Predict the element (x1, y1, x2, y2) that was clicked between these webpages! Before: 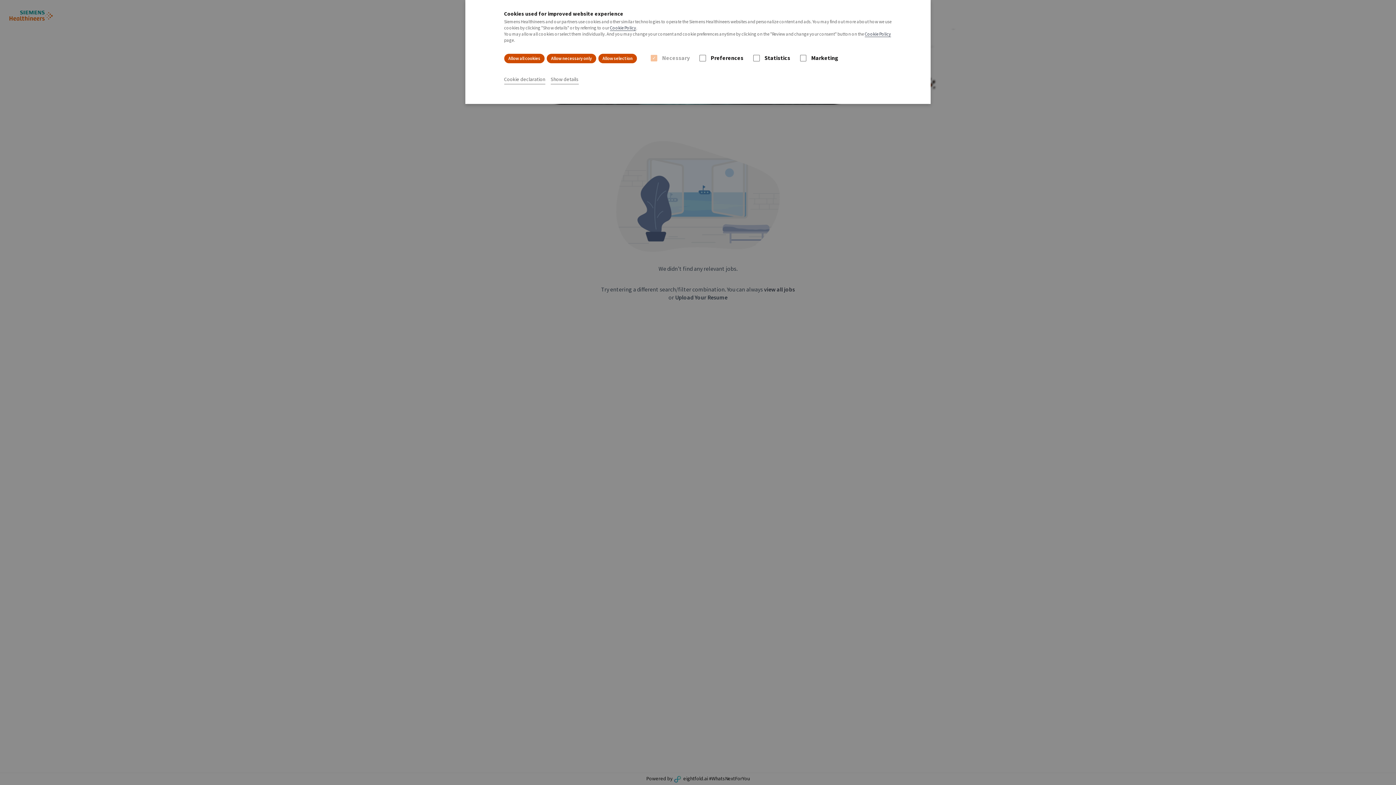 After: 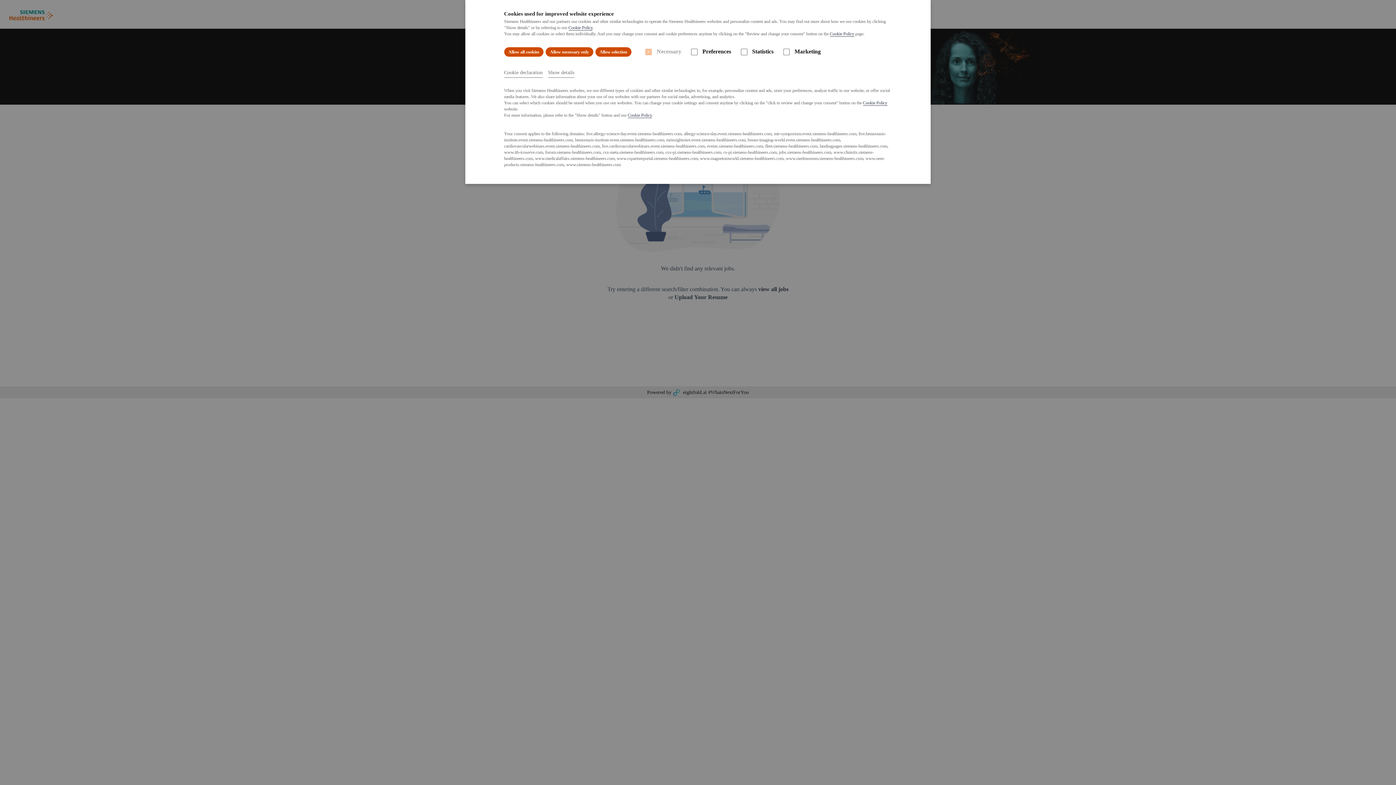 Action: label: Cookie declaration bbox: (504, 43, 545, 49)